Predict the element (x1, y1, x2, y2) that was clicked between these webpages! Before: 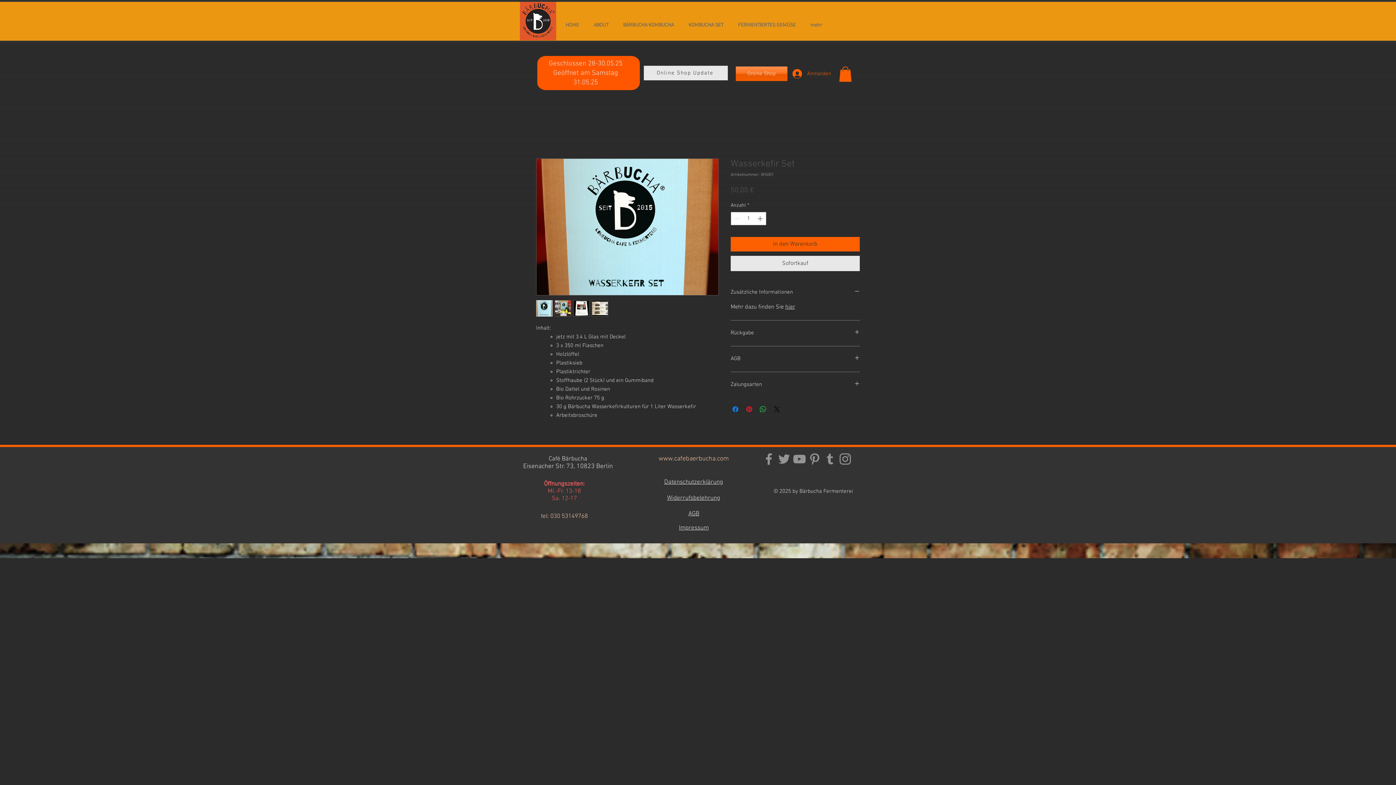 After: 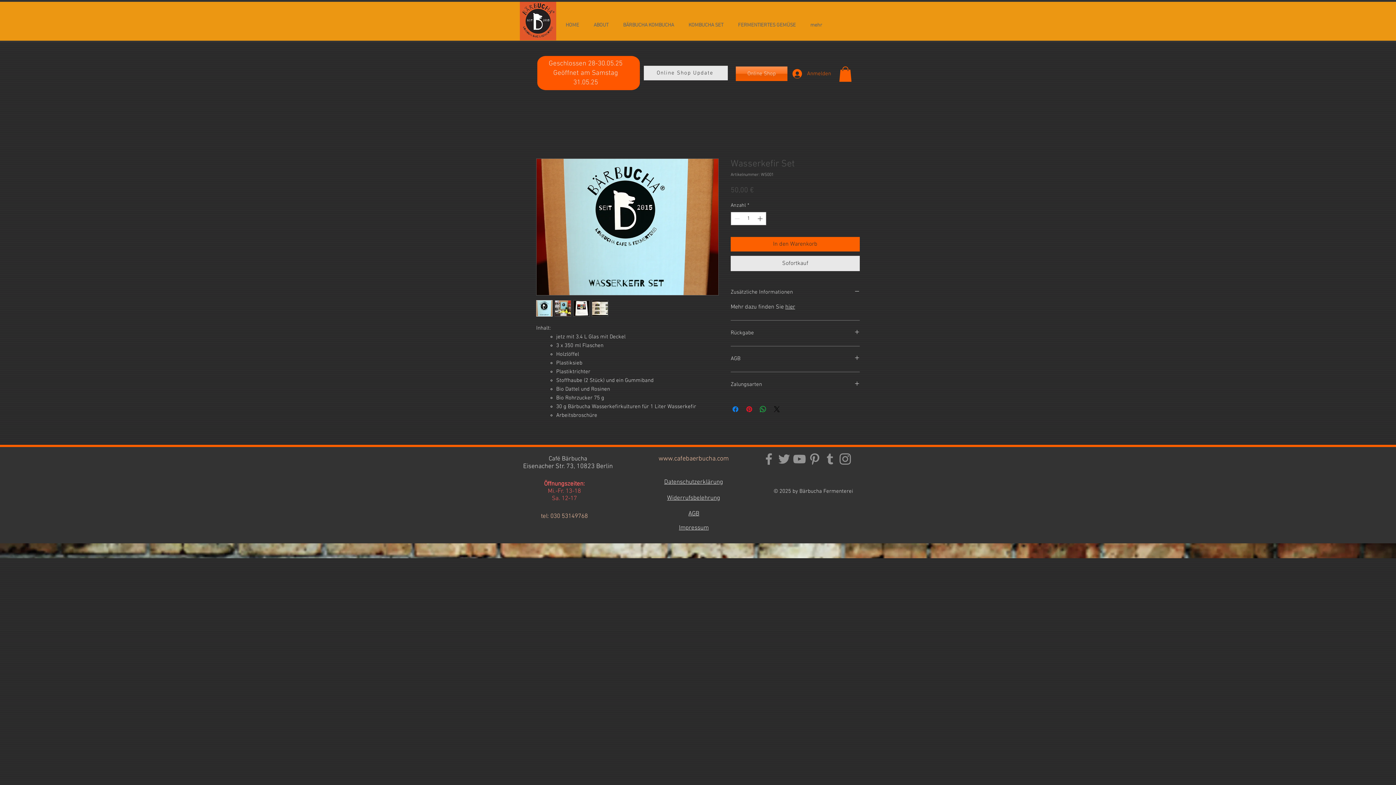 Action: label: Facebook bbox: (761, 451, 776, 466)